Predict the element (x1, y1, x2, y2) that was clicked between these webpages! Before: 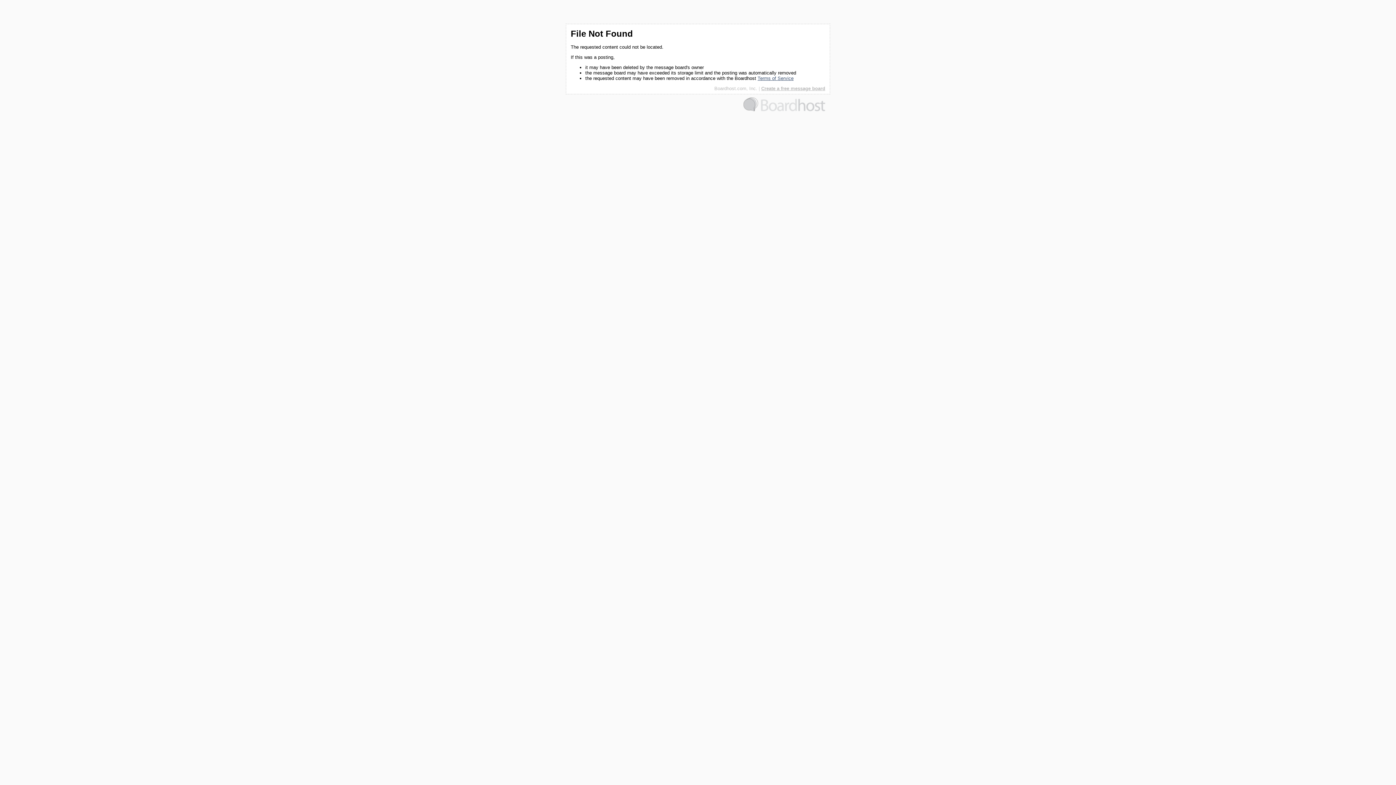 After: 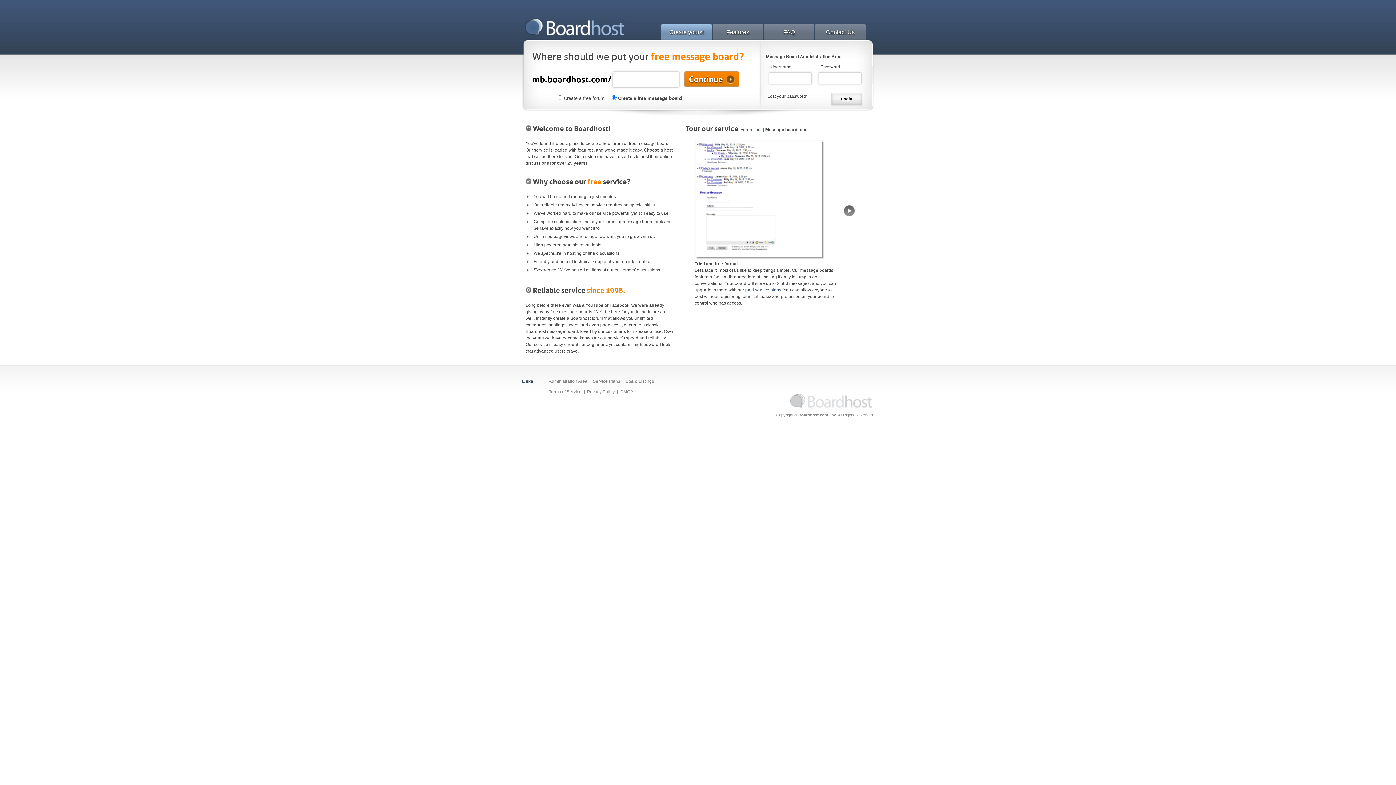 Action: bbox: (761, 85, 825, 91) label: Create a free message board